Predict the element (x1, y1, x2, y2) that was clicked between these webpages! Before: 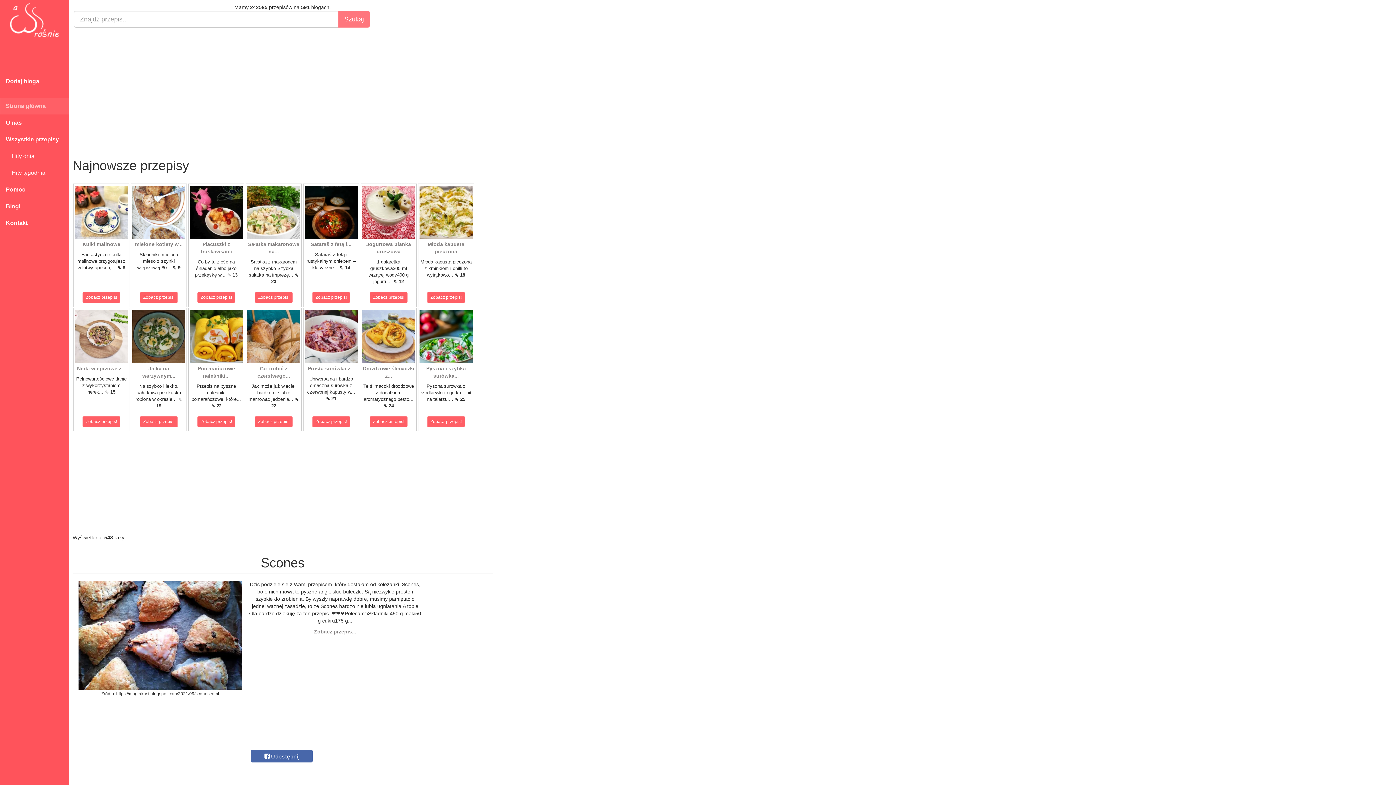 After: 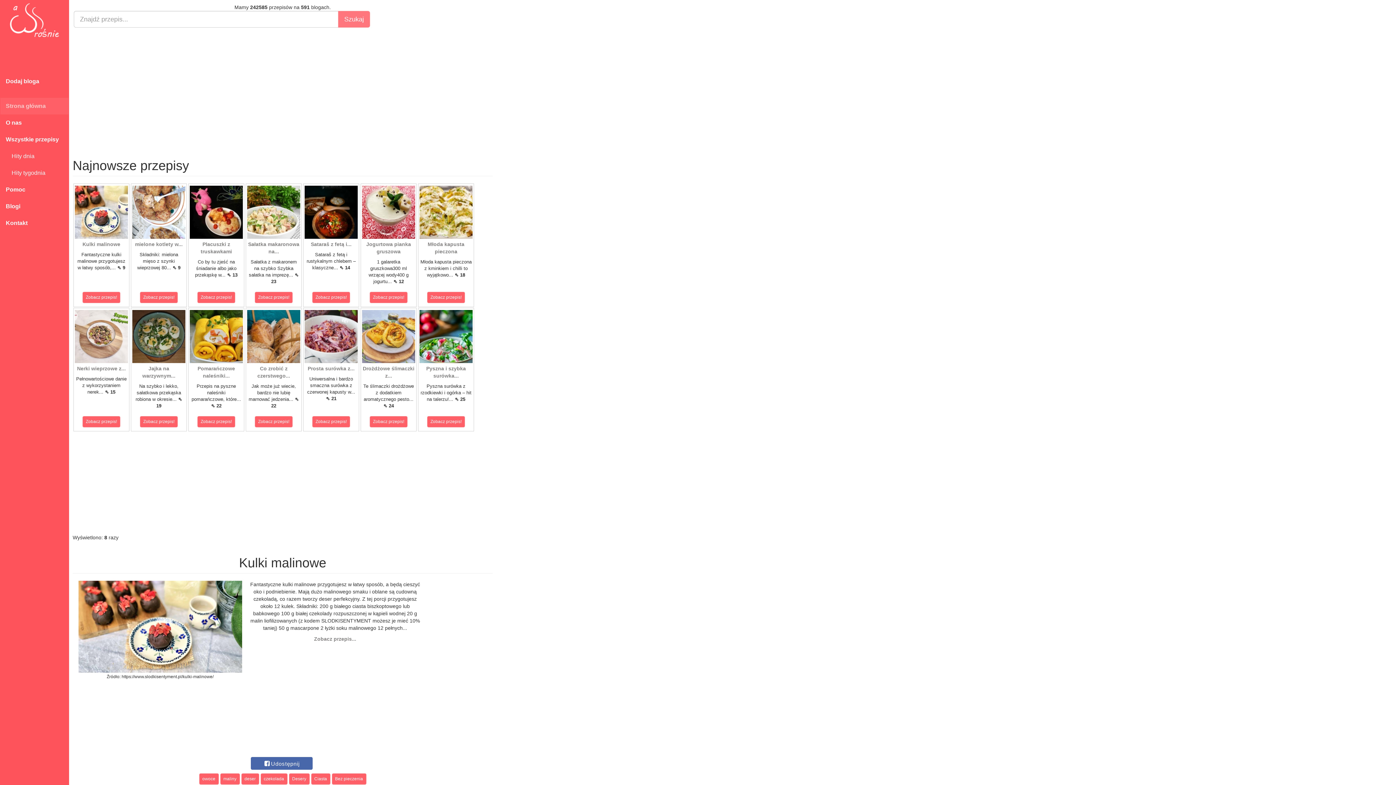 Action: bbox: (74, 208, 128, 214)